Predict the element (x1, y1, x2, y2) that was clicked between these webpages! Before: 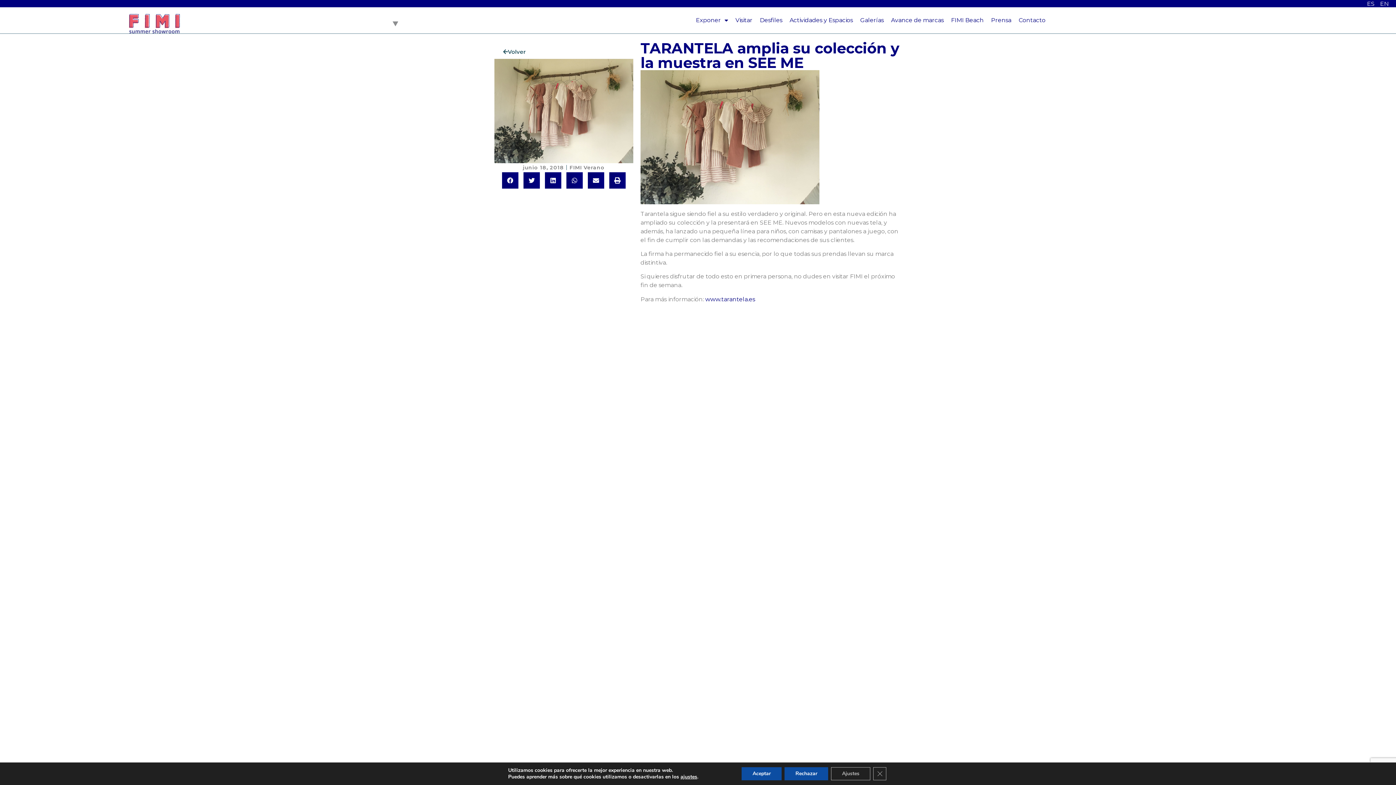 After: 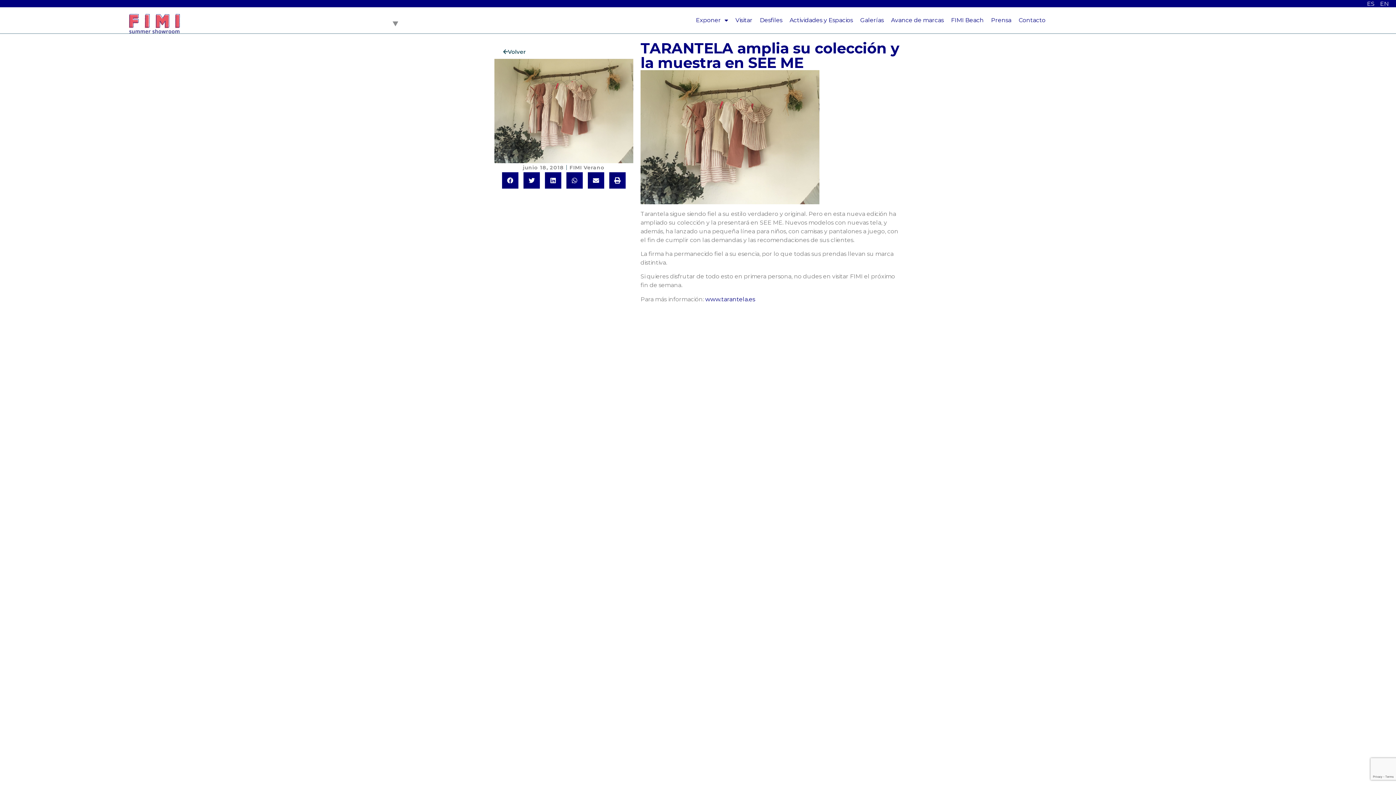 Action: bbox: (741, 767, 781, 780) label: Aceptar